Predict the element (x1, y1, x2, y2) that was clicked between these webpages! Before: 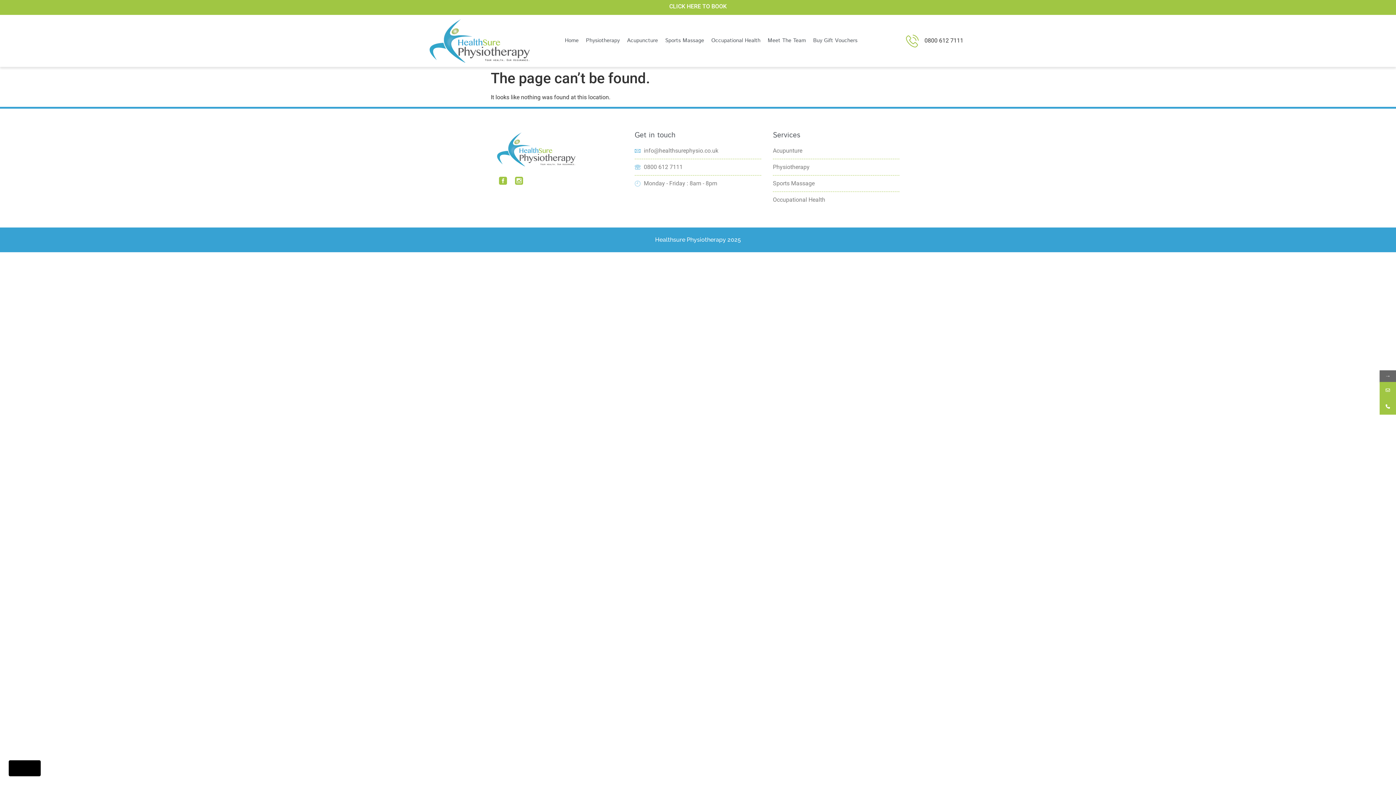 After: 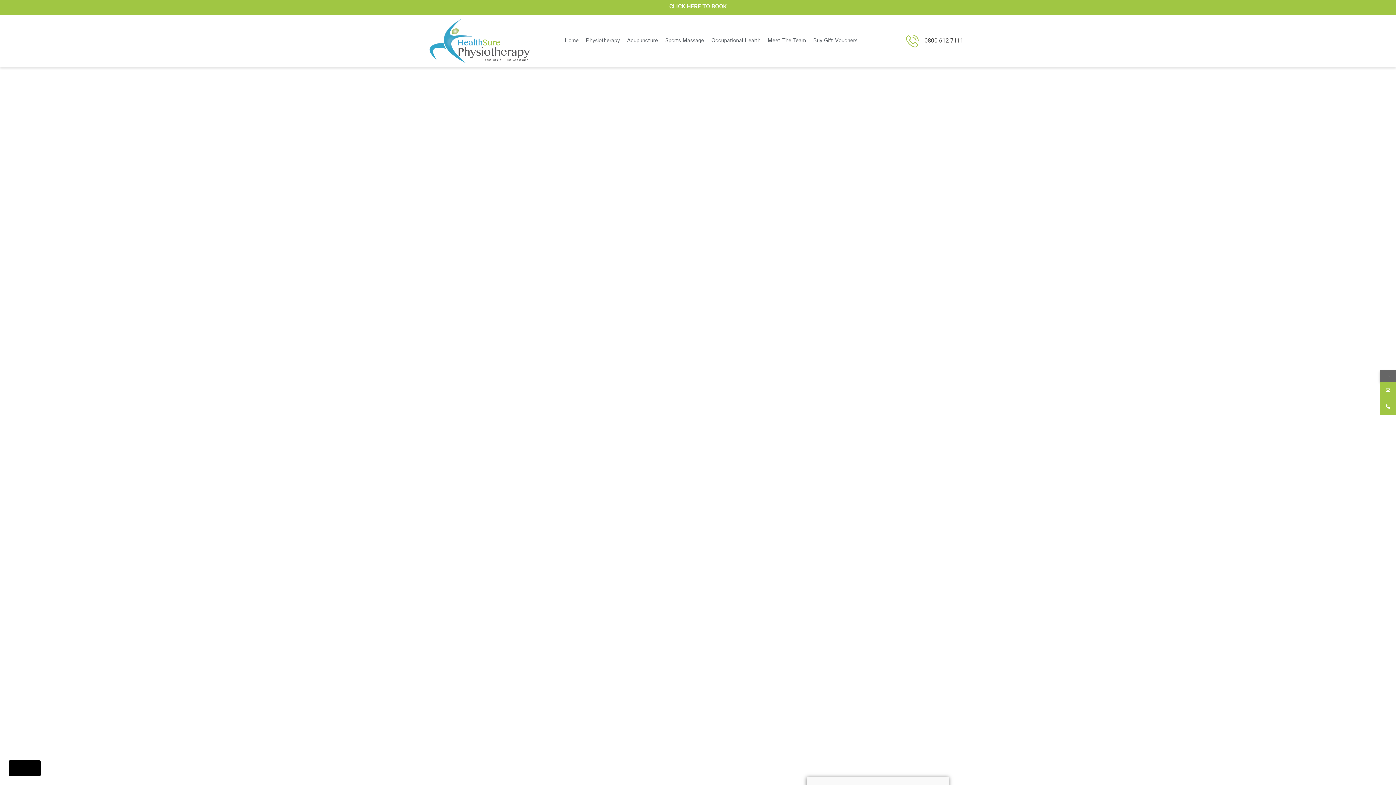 Action: bbox: (429, 18, 530, 63)